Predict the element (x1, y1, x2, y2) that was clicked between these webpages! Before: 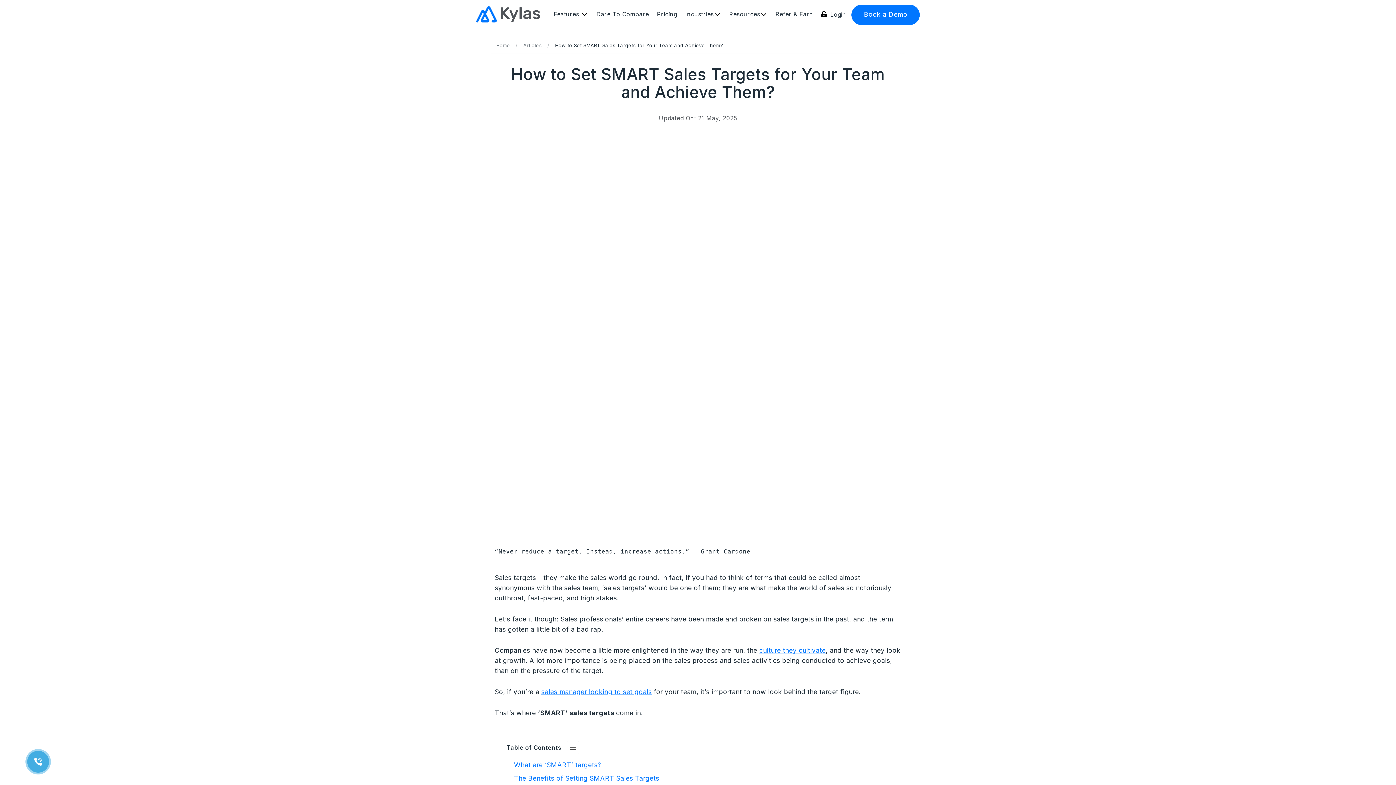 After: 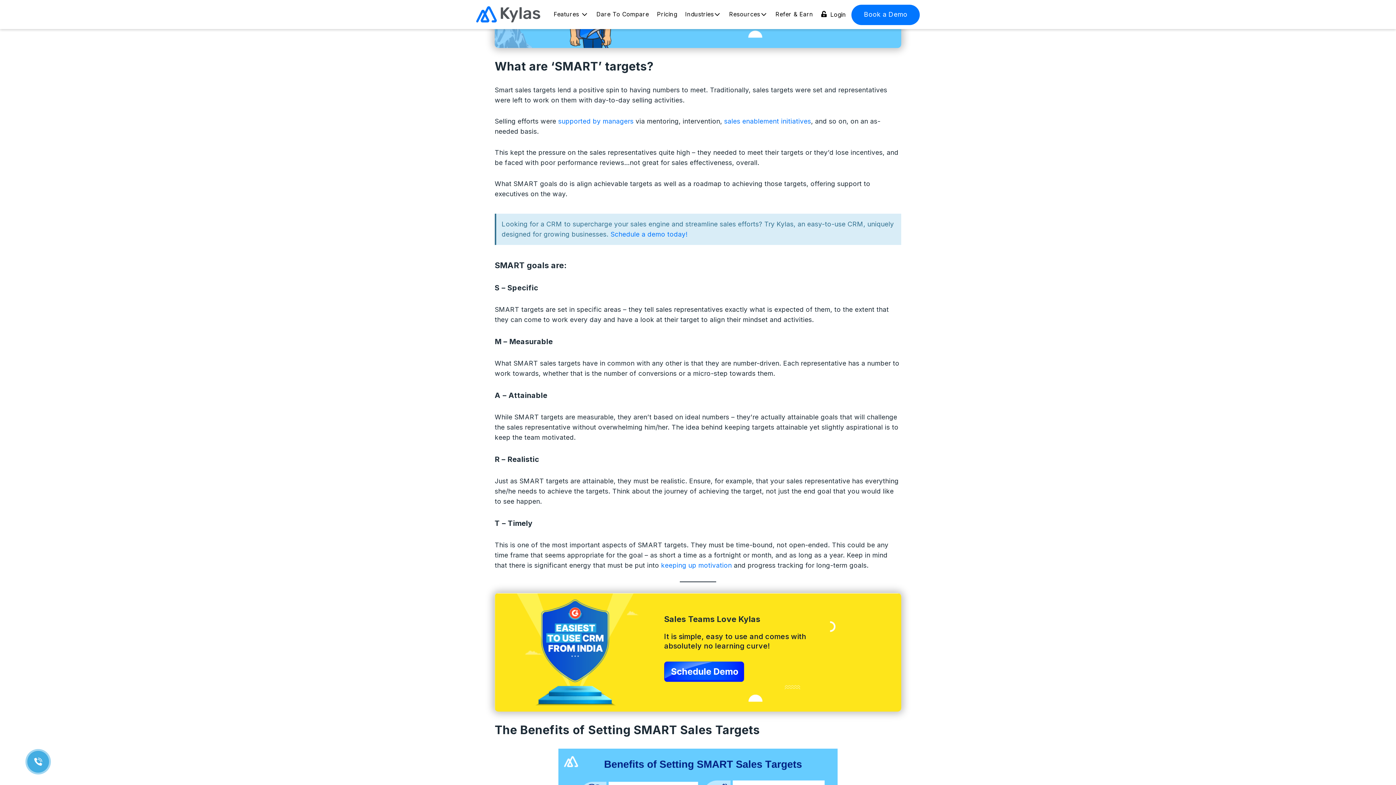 Action: bbox: (514, 761, 601, 769) label: What are ‘SMART’ targets?